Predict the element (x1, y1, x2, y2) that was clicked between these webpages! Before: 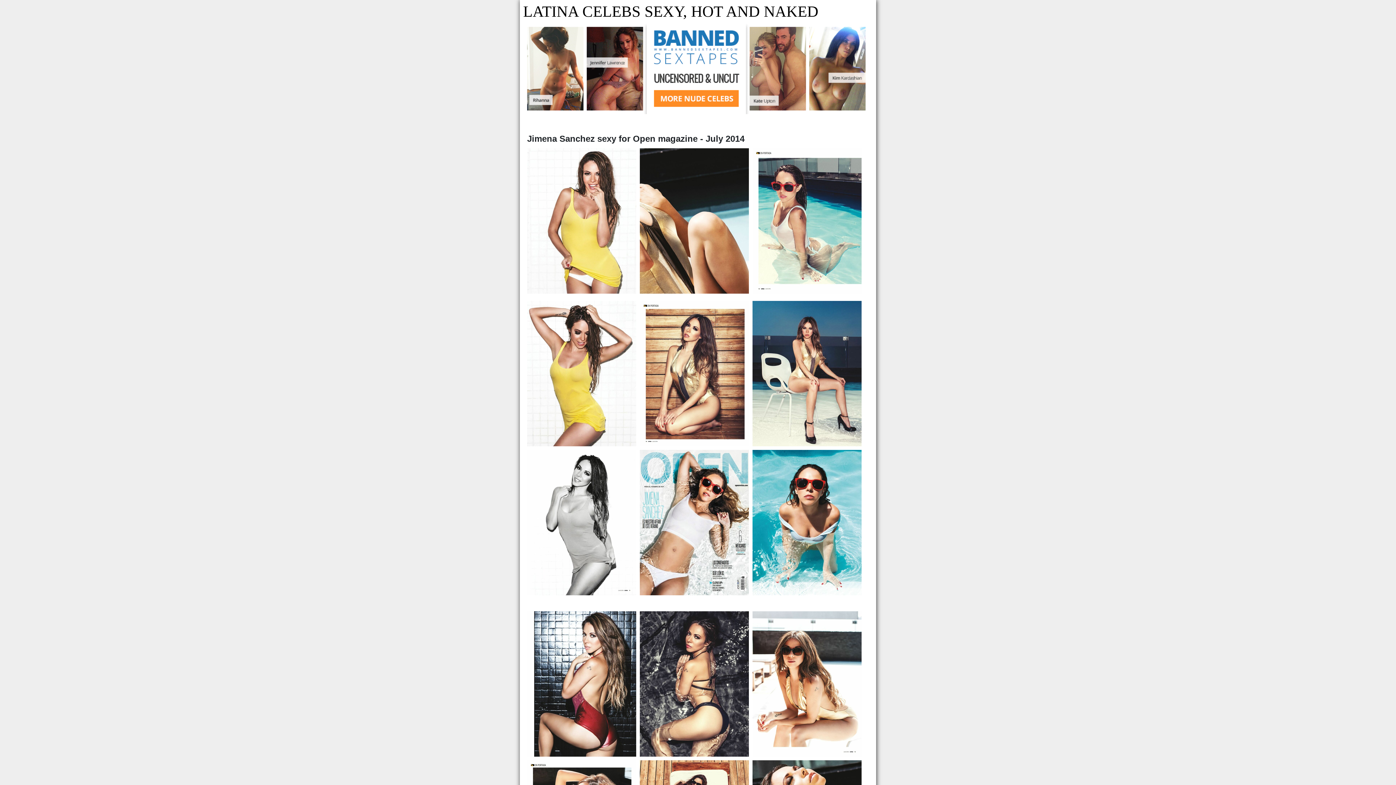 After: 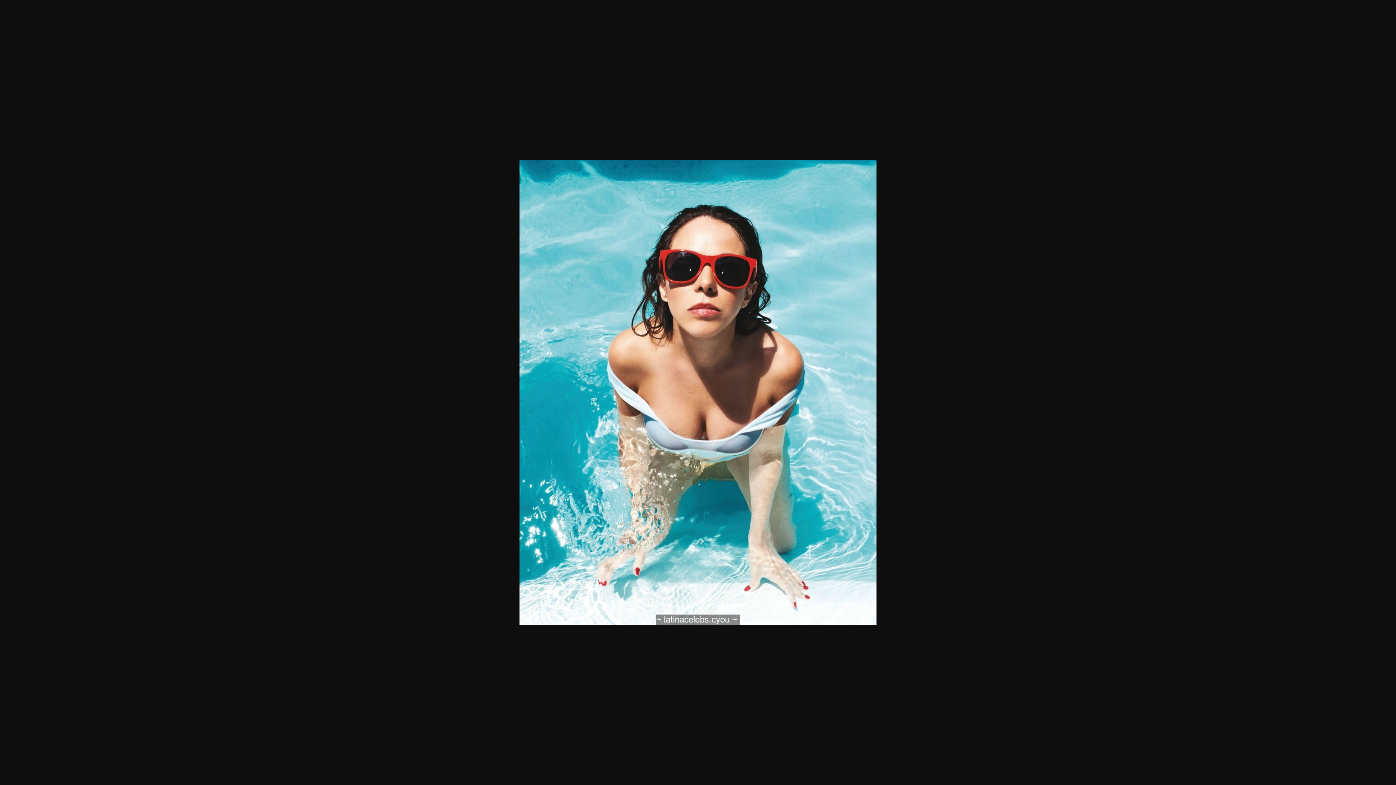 Action: bbox: (752, 519, 861, 525)